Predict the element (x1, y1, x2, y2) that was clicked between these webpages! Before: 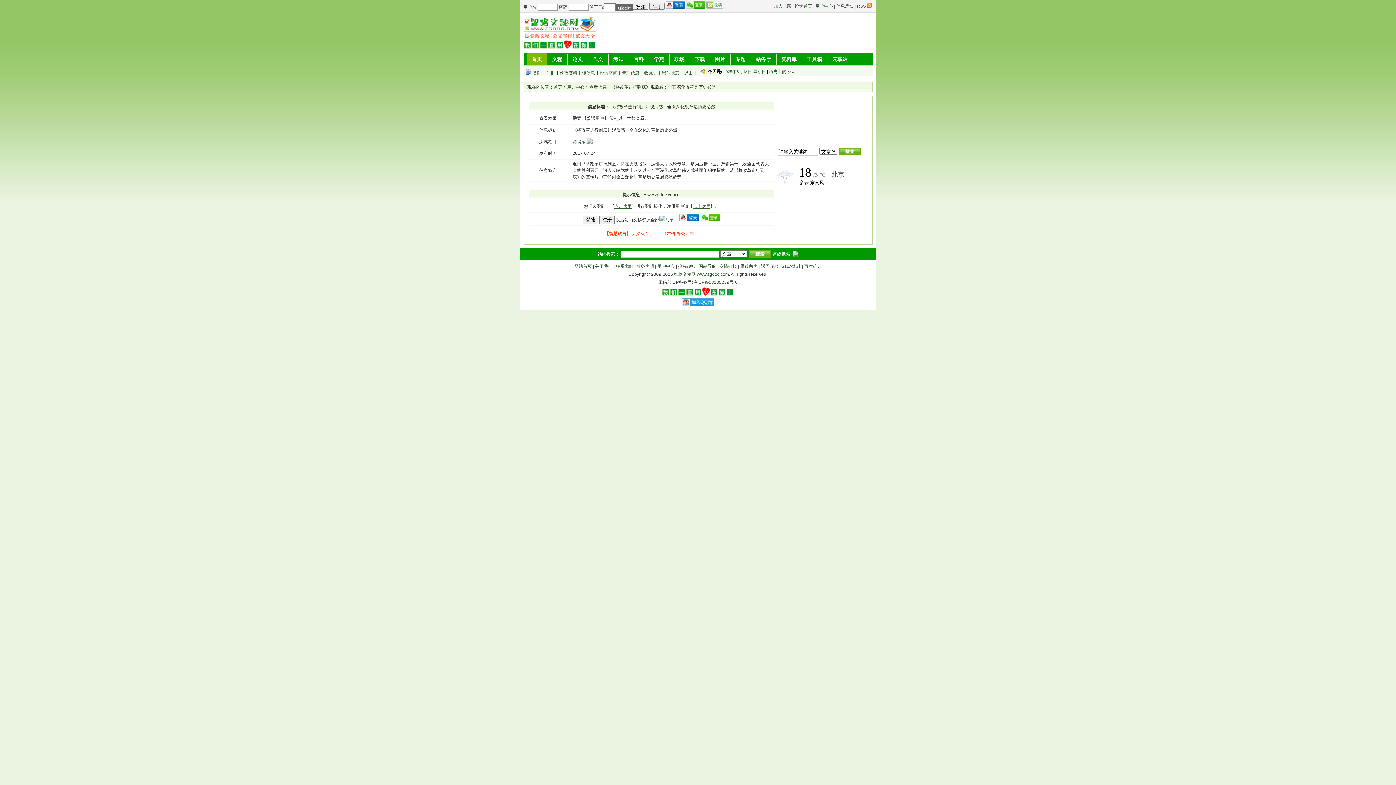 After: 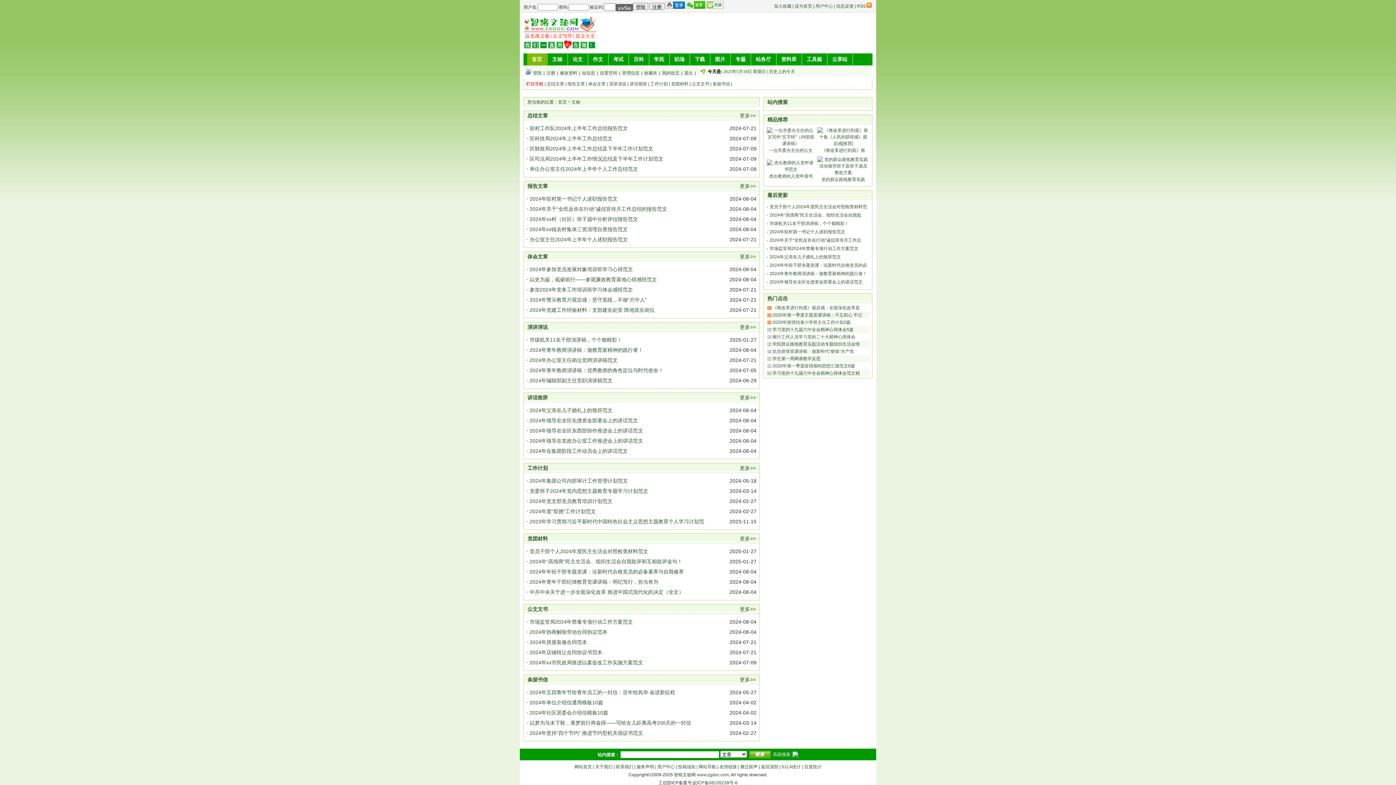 Action: bbox: (547, 53, 567, 65) label: 文秘